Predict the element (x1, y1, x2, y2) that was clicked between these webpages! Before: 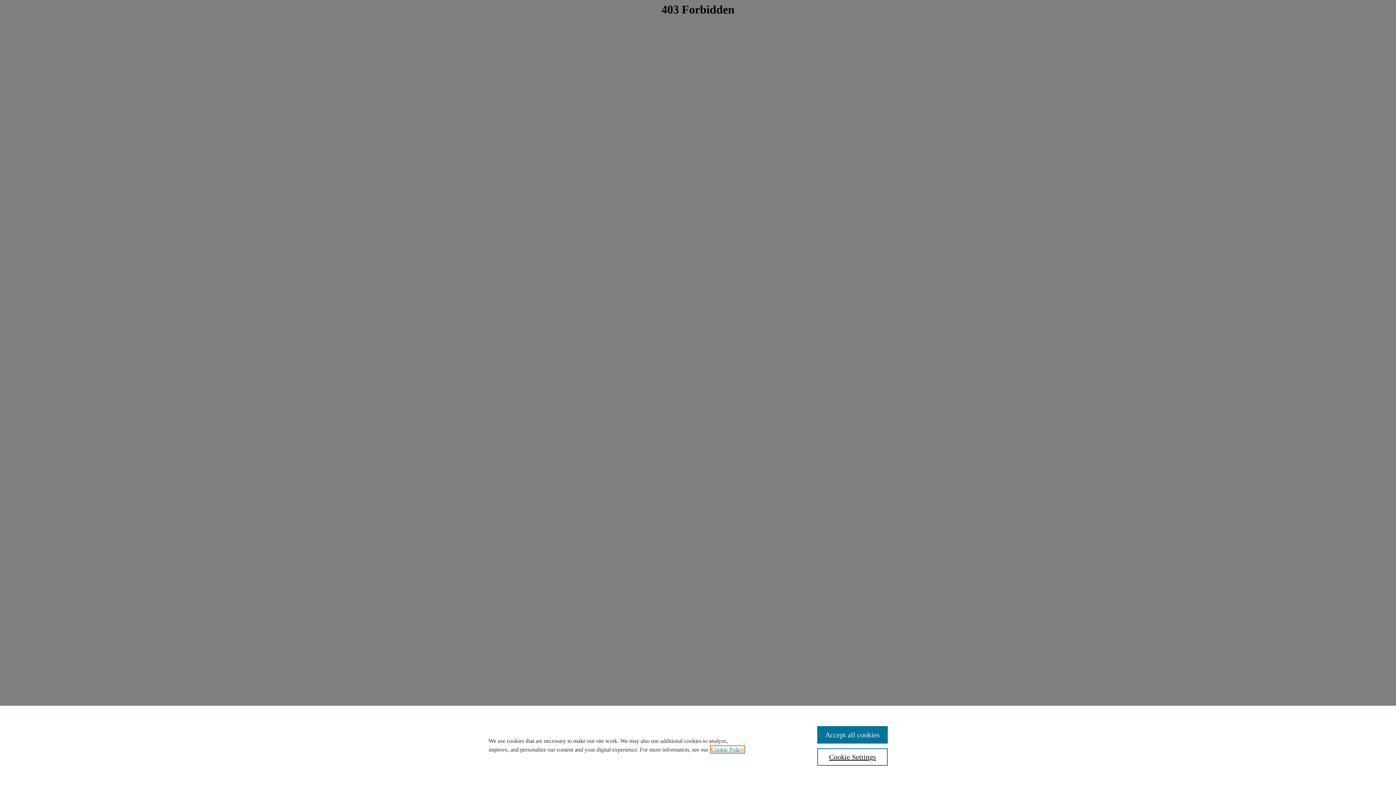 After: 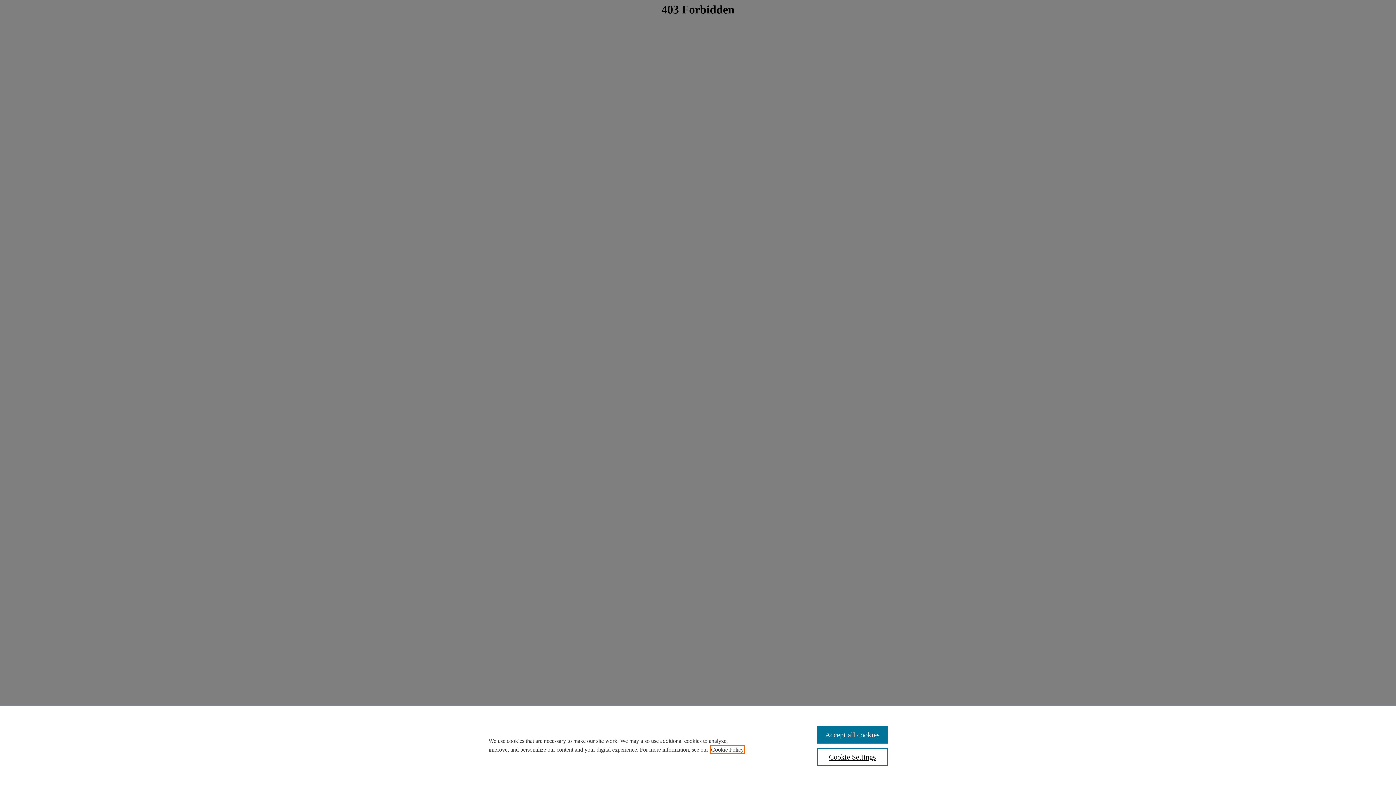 Action: bbox: (711, 746, 744, 753) label: , opens in a new tab